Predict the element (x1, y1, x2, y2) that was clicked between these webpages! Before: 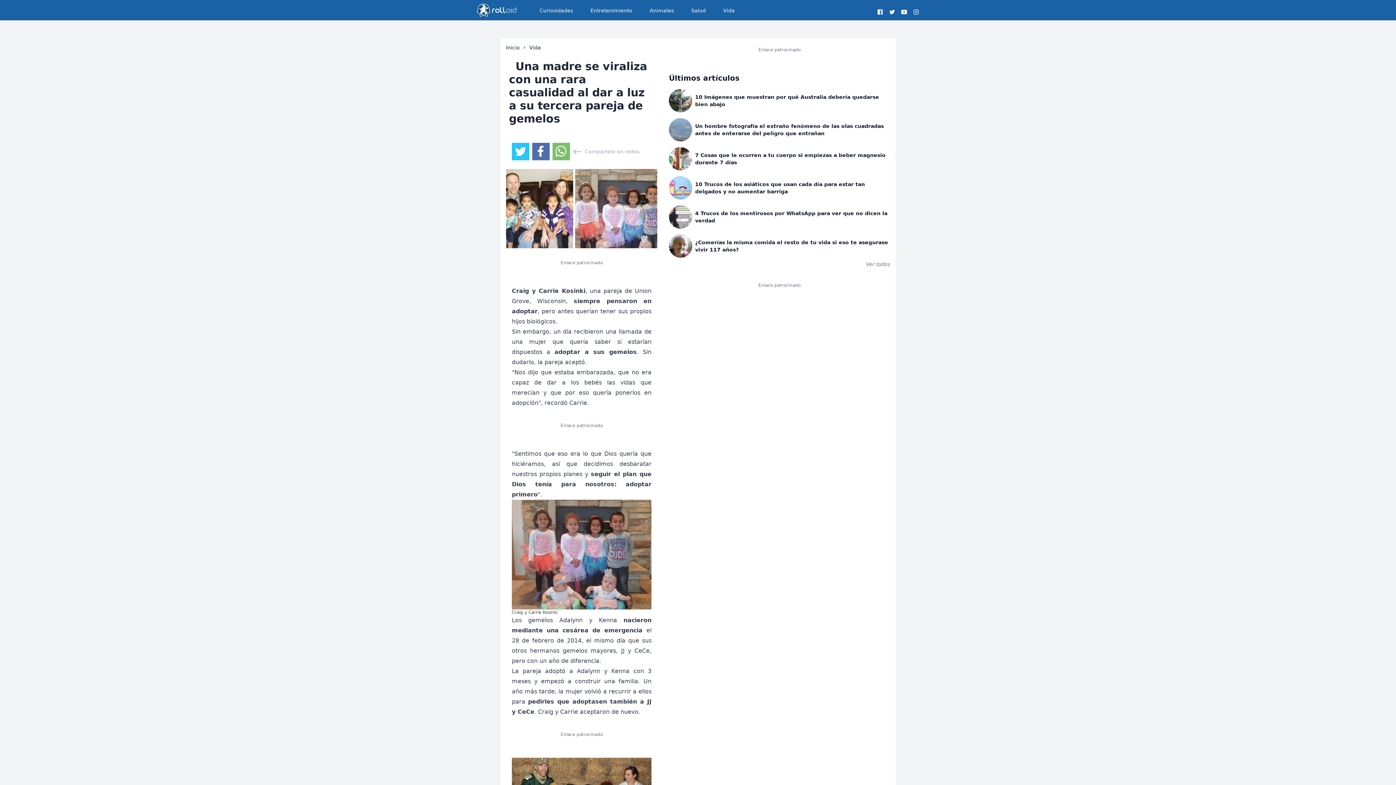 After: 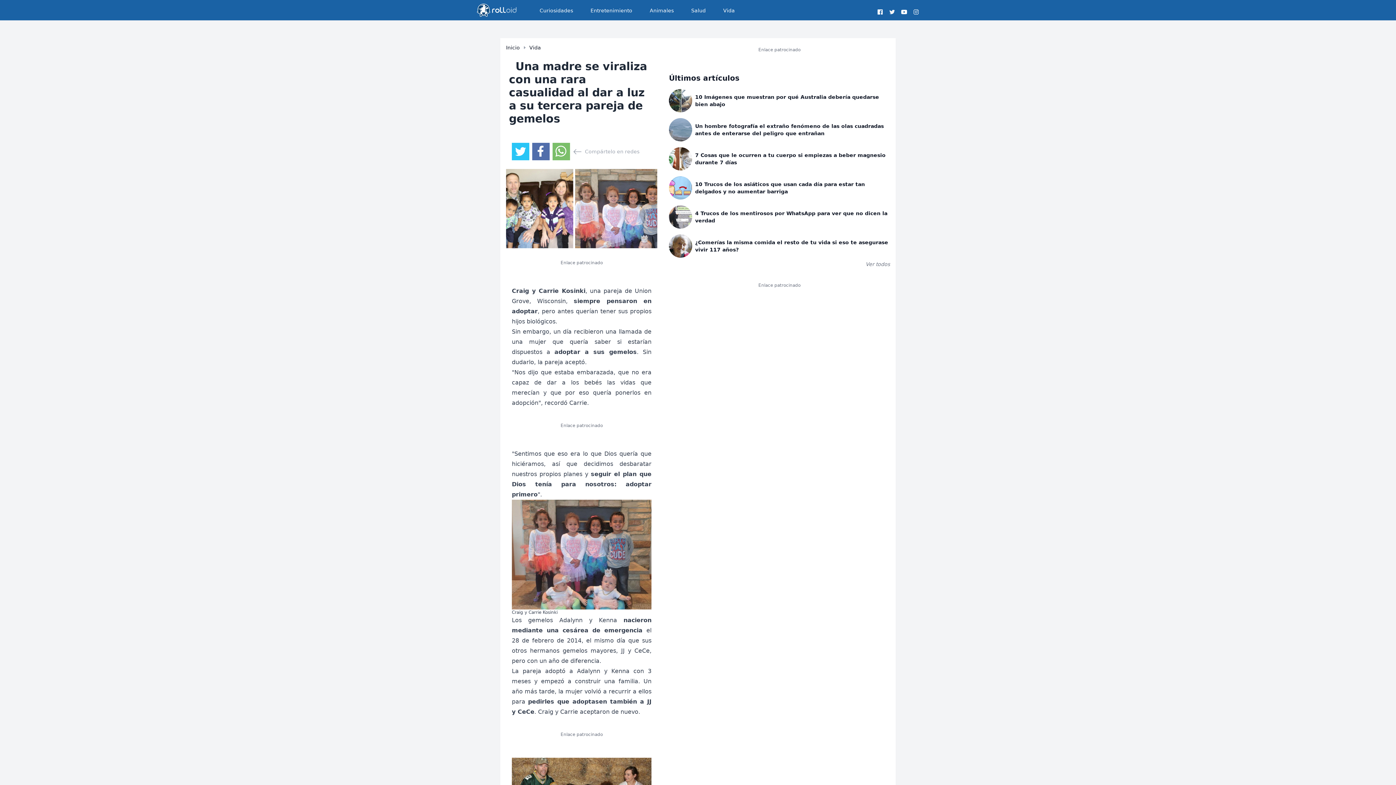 Action: bbox: (889, 9, 895, 14)